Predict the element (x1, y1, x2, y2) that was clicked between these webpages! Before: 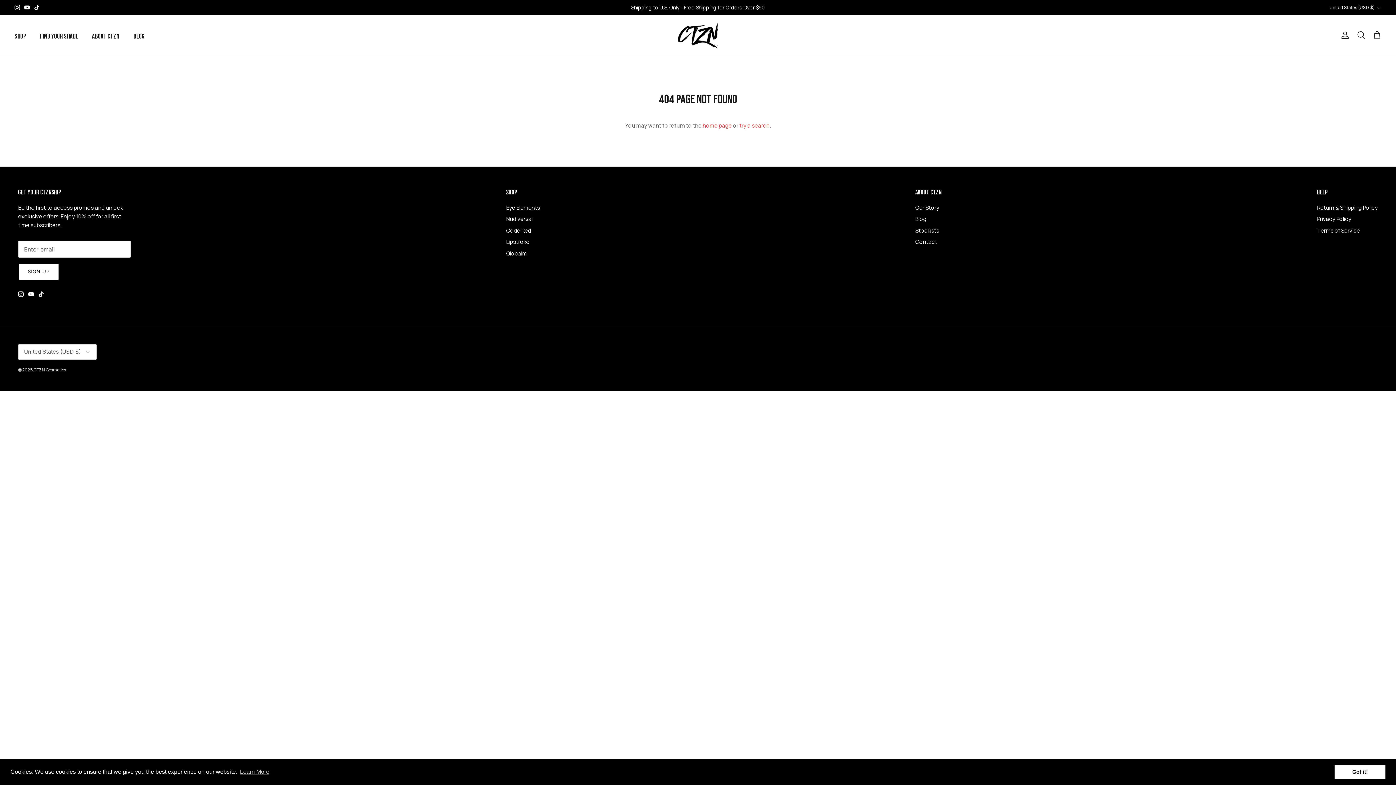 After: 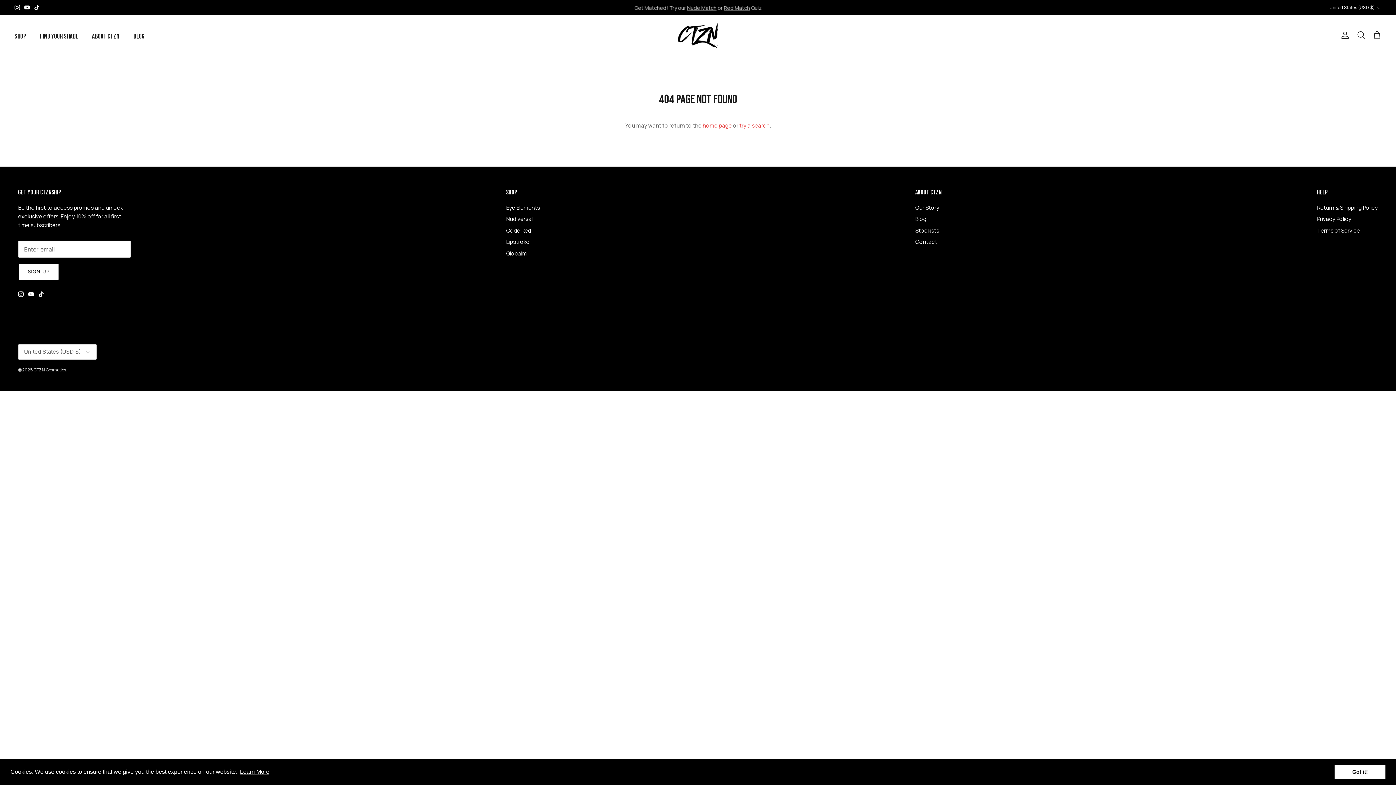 Action: label: learn more about cookies bbox: (238, 766, 270, 777)